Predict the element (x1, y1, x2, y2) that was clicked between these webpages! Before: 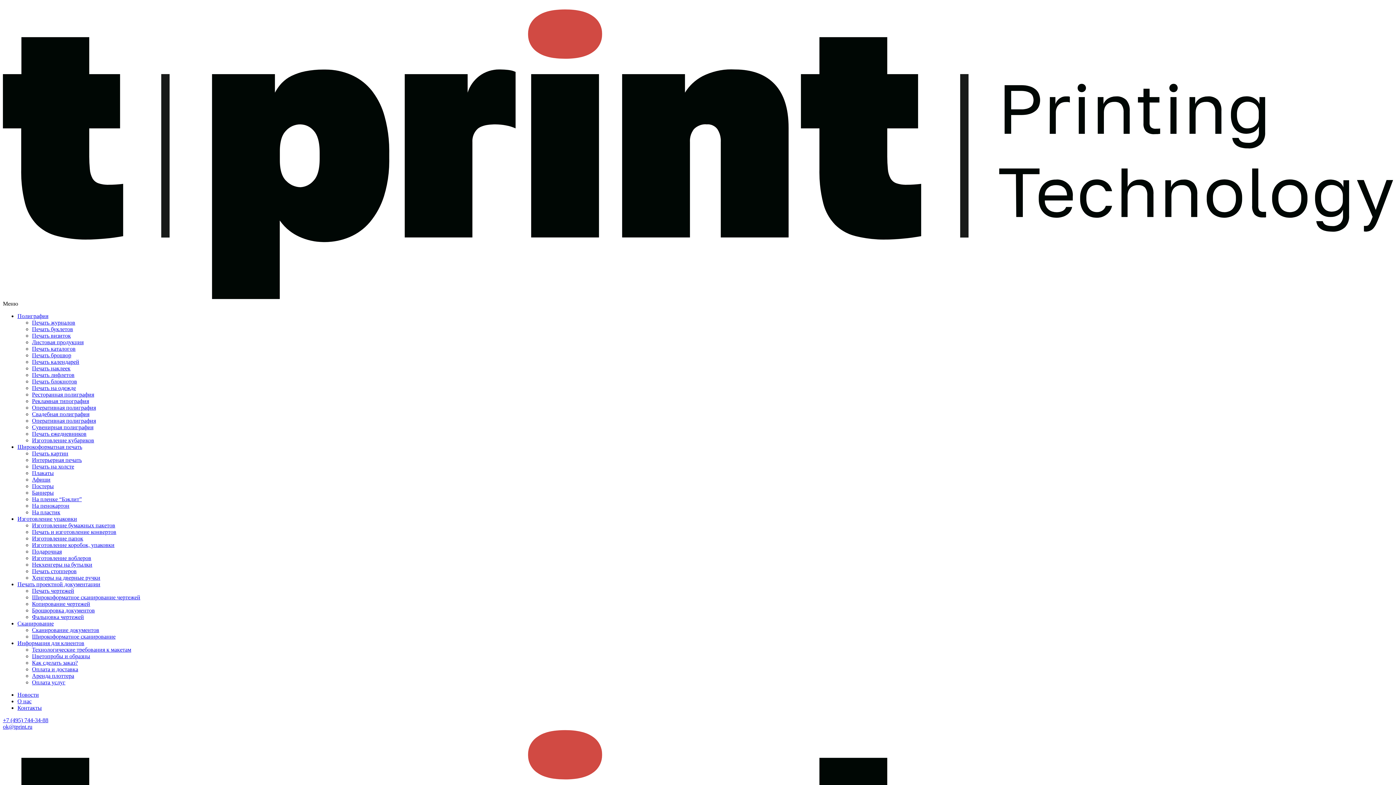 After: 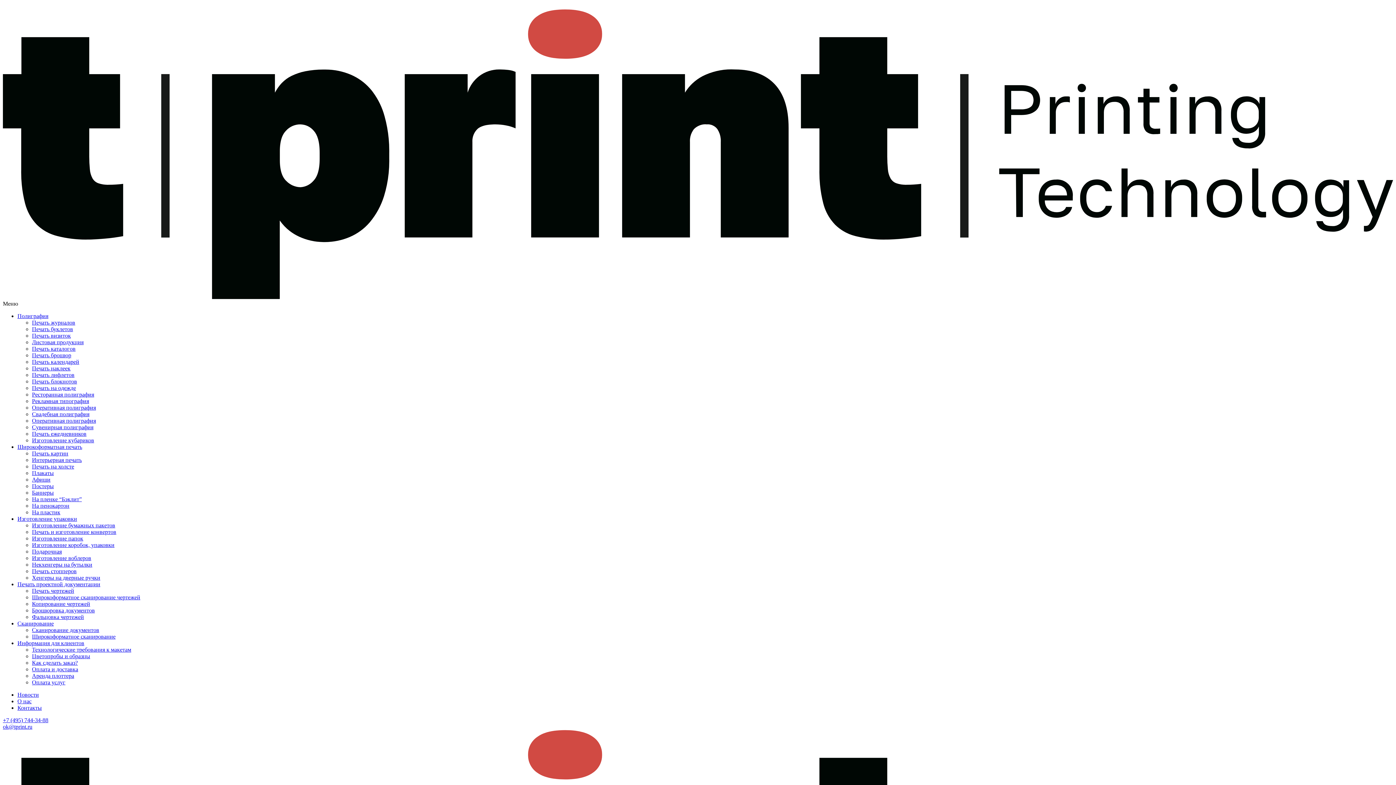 Action: label: Печать журналов bbox: (32, 319, 75, 325)